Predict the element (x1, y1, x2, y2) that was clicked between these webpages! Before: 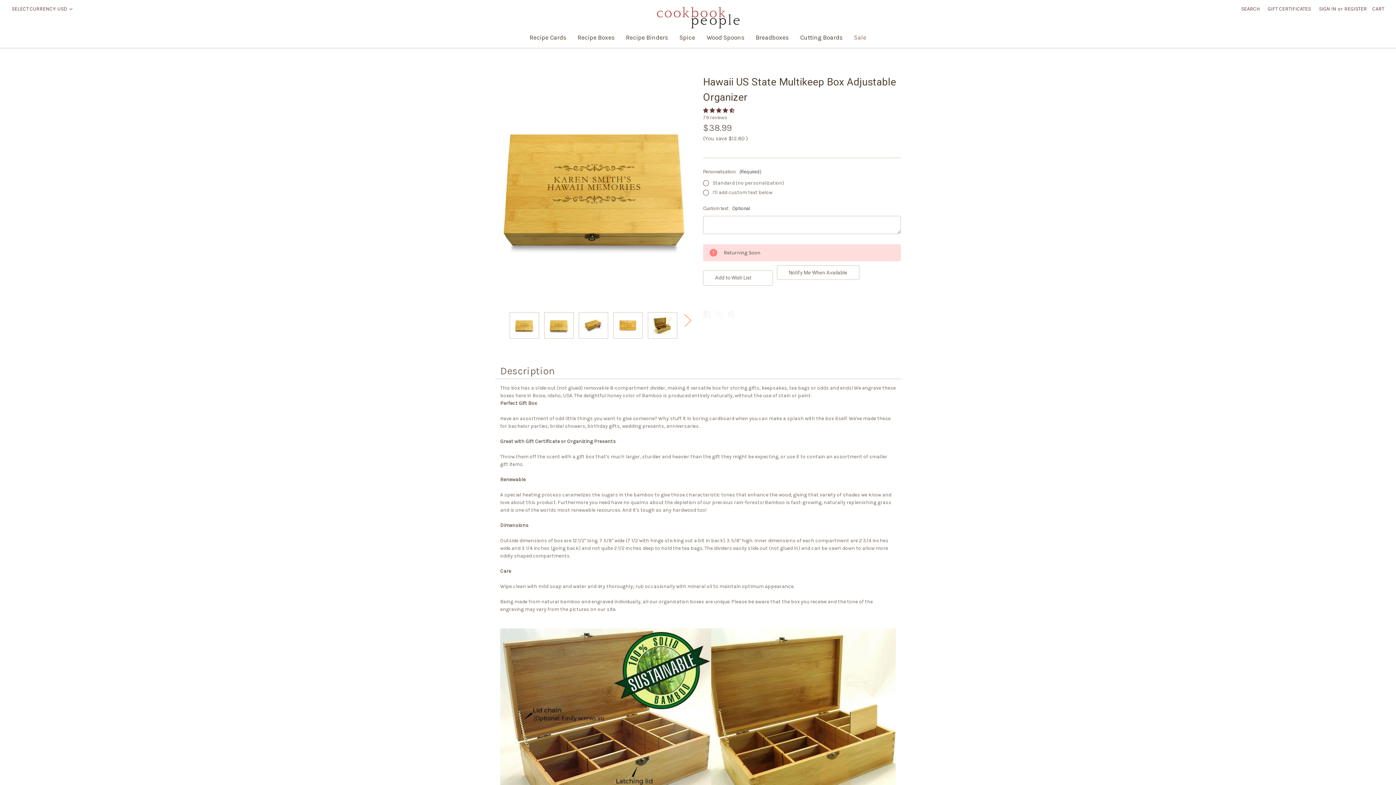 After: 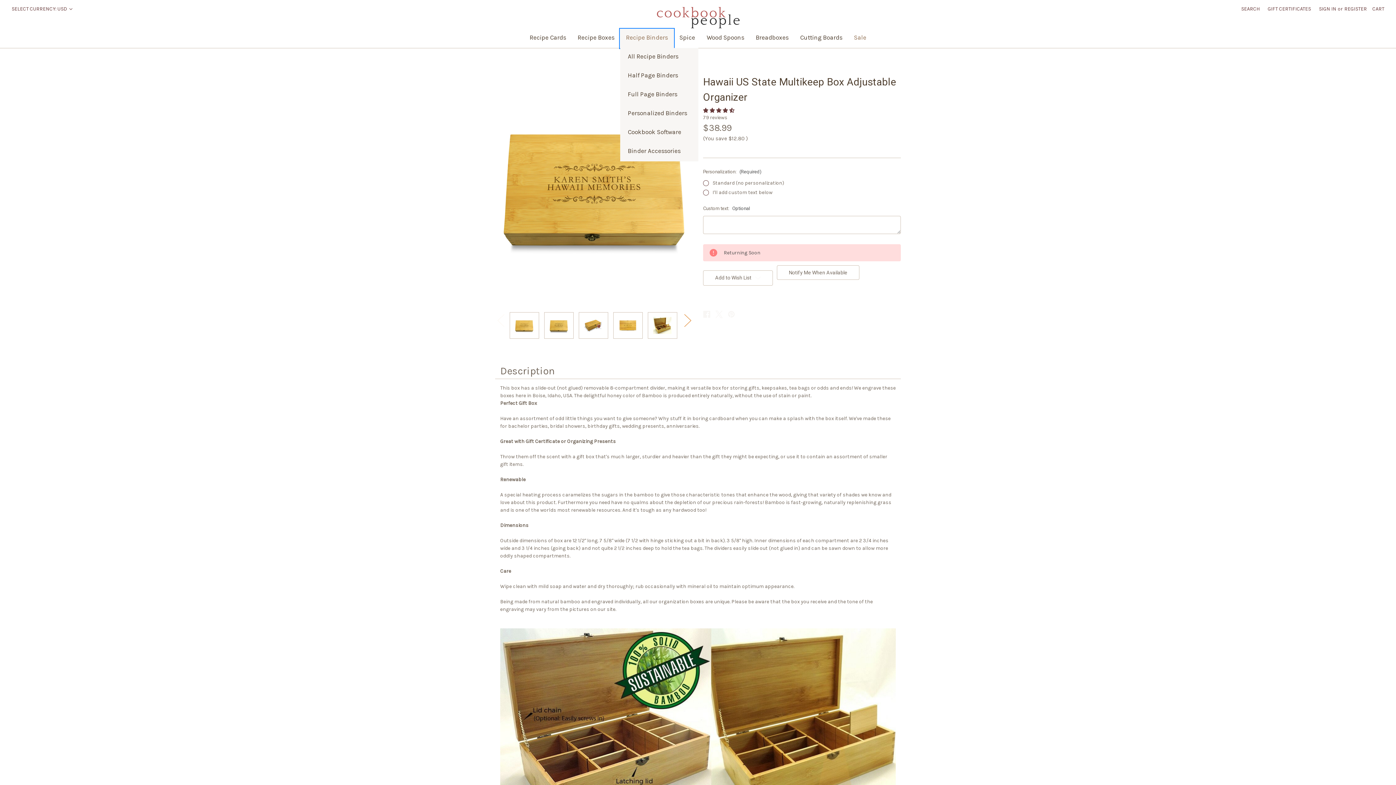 Action: bbox: (620, 29, 673, 47) label: Recipe Binders